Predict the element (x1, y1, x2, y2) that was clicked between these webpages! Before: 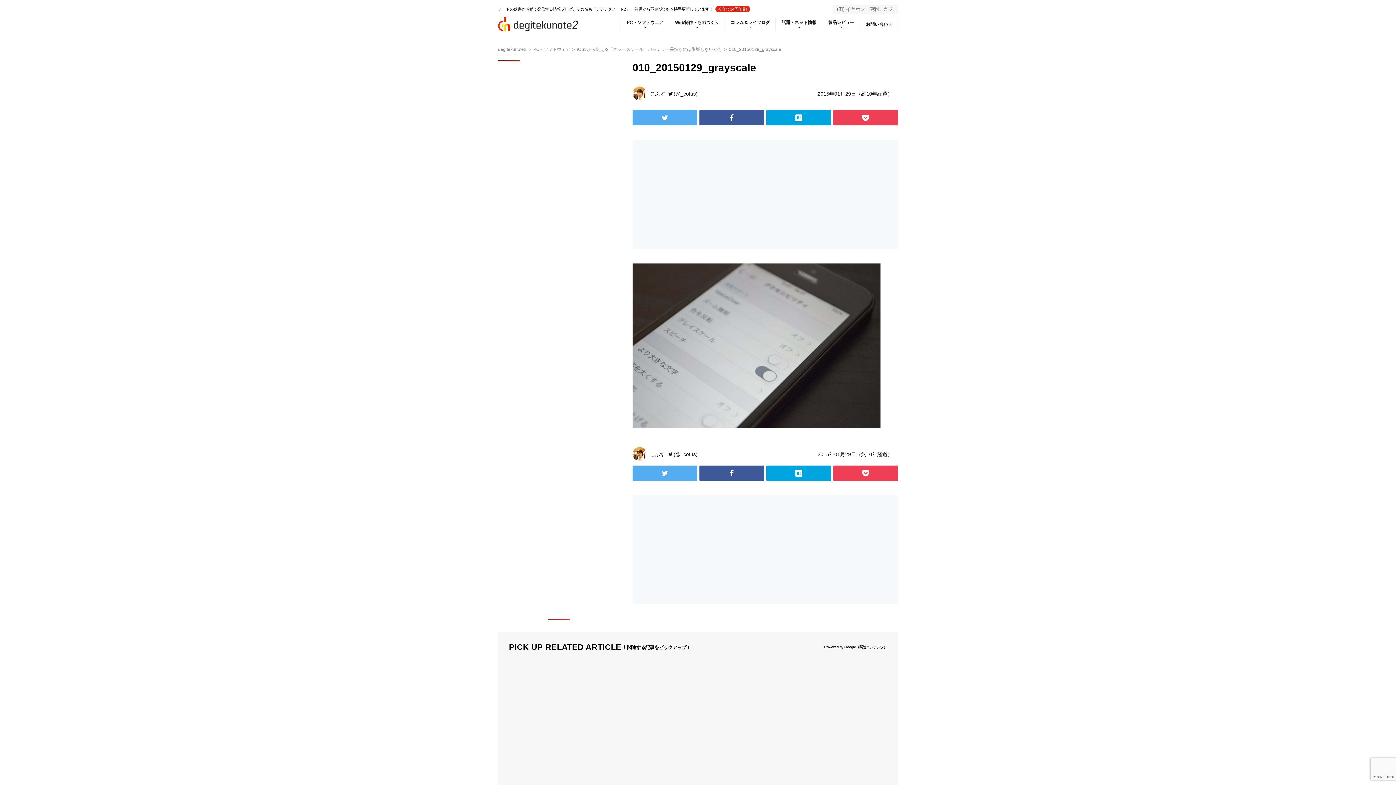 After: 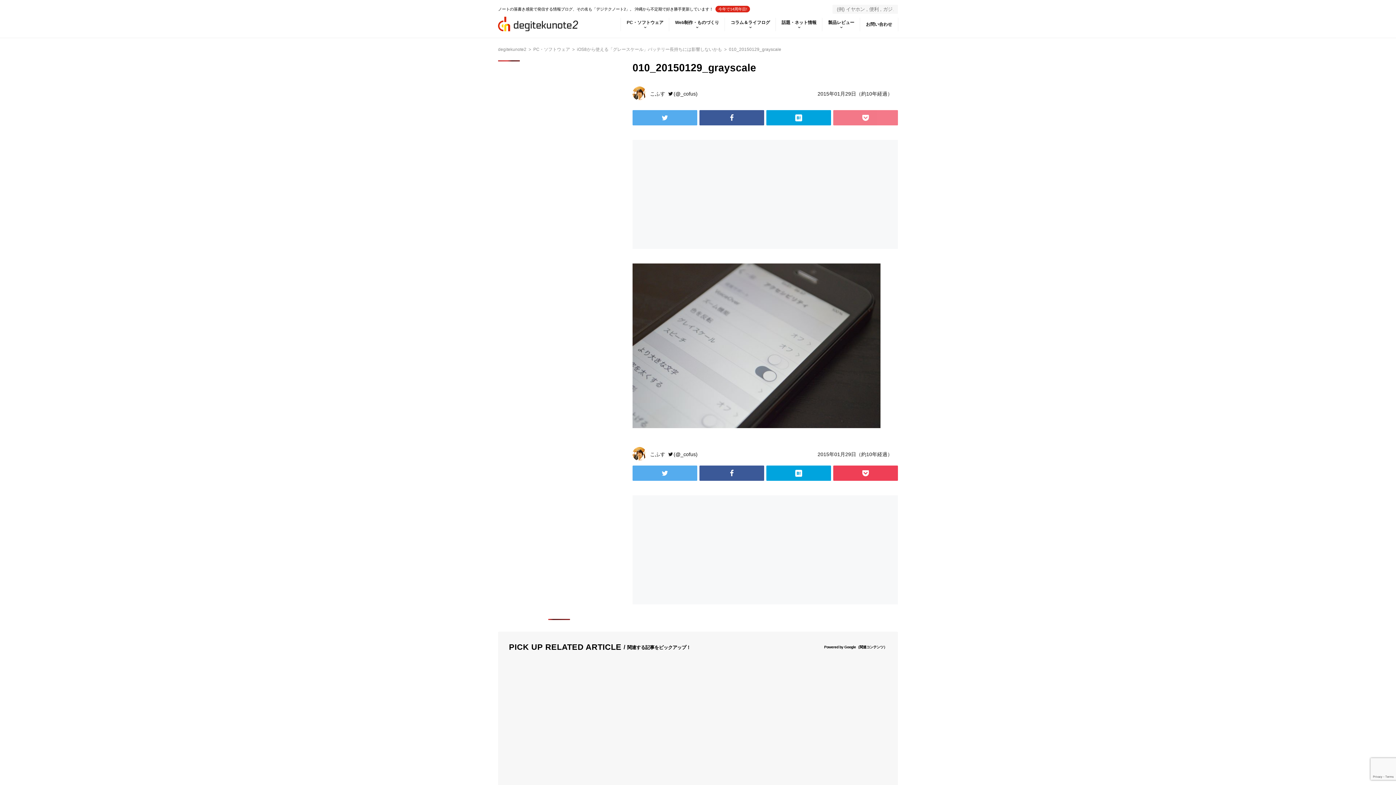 Action: bbox: (833, 110, 898, 125)